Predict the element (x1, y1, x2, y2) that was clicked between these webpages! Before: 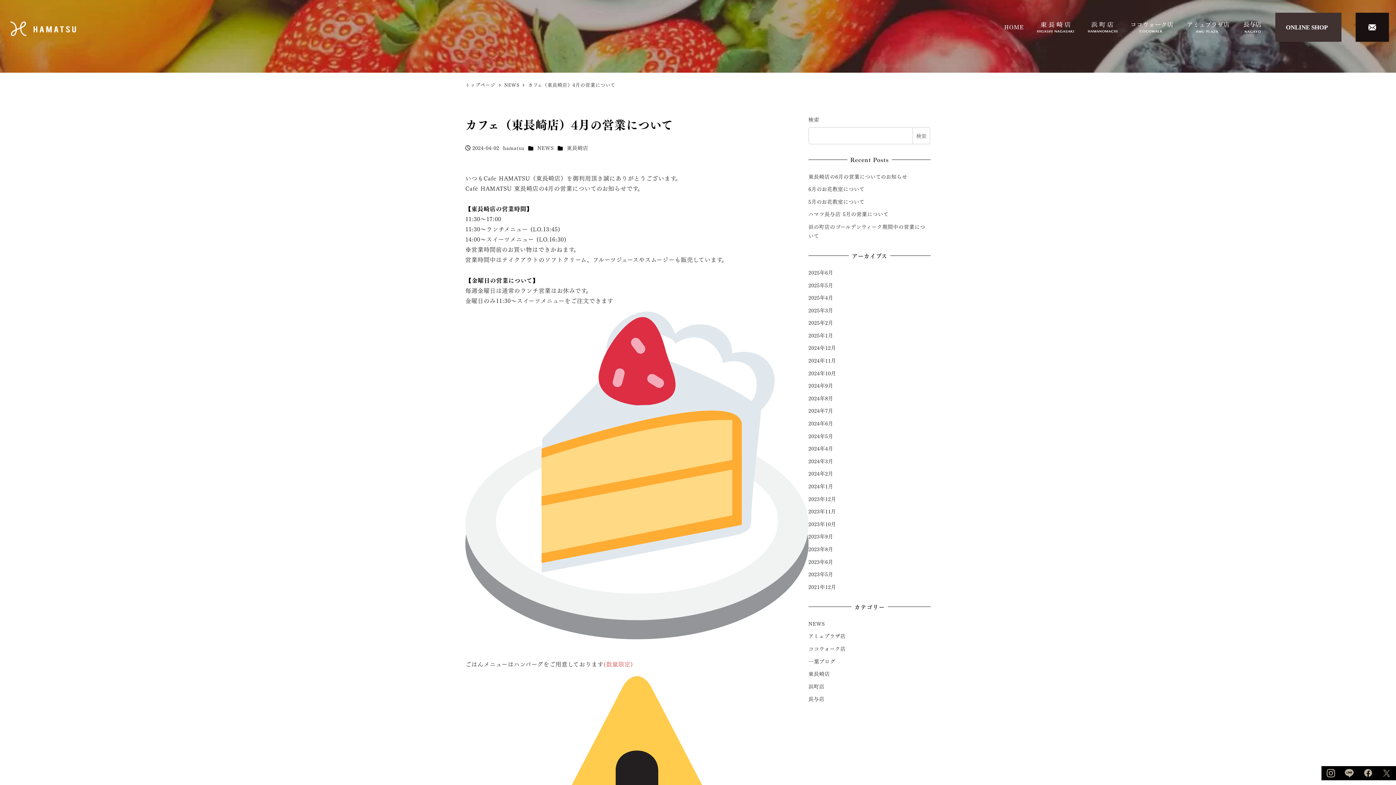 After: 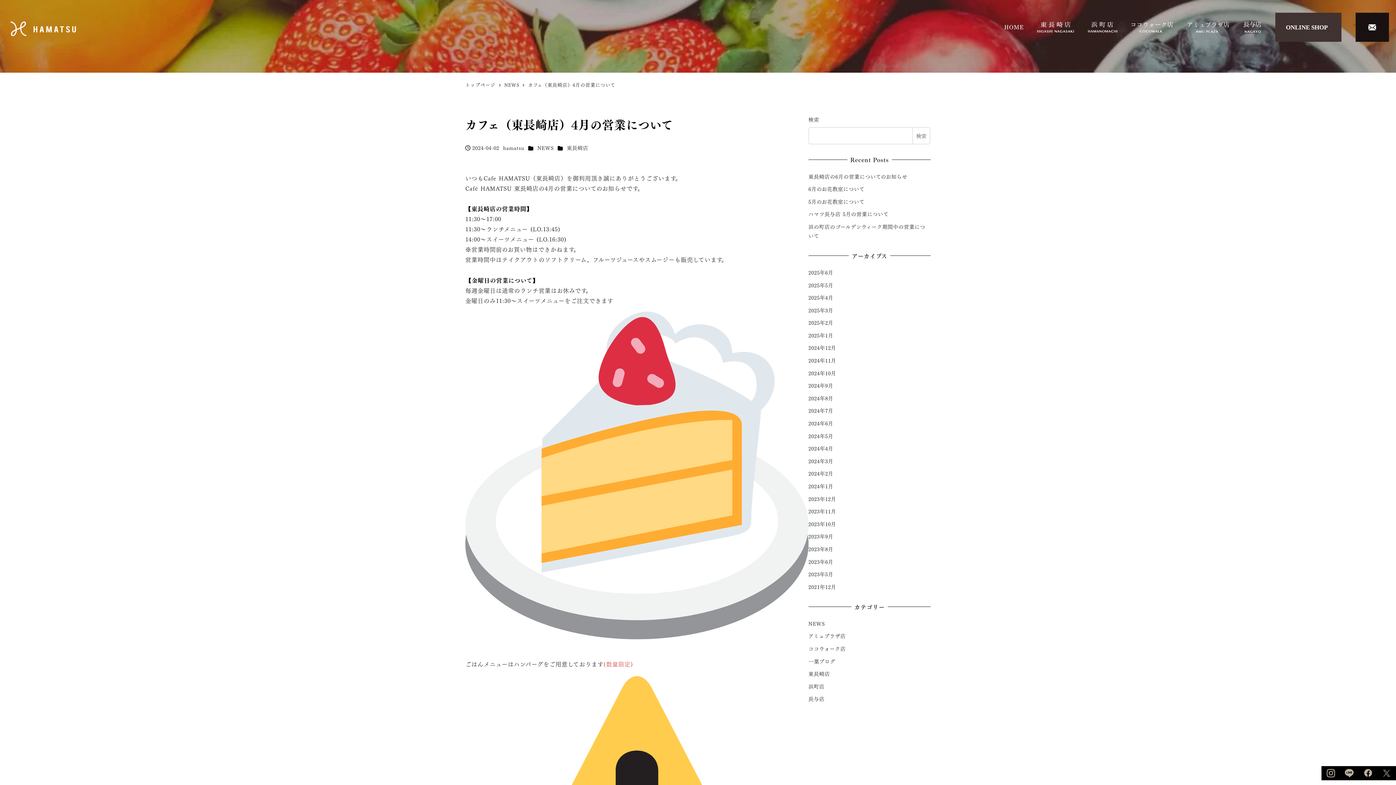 Action: bbox: (1321, 766, 1340, 780)